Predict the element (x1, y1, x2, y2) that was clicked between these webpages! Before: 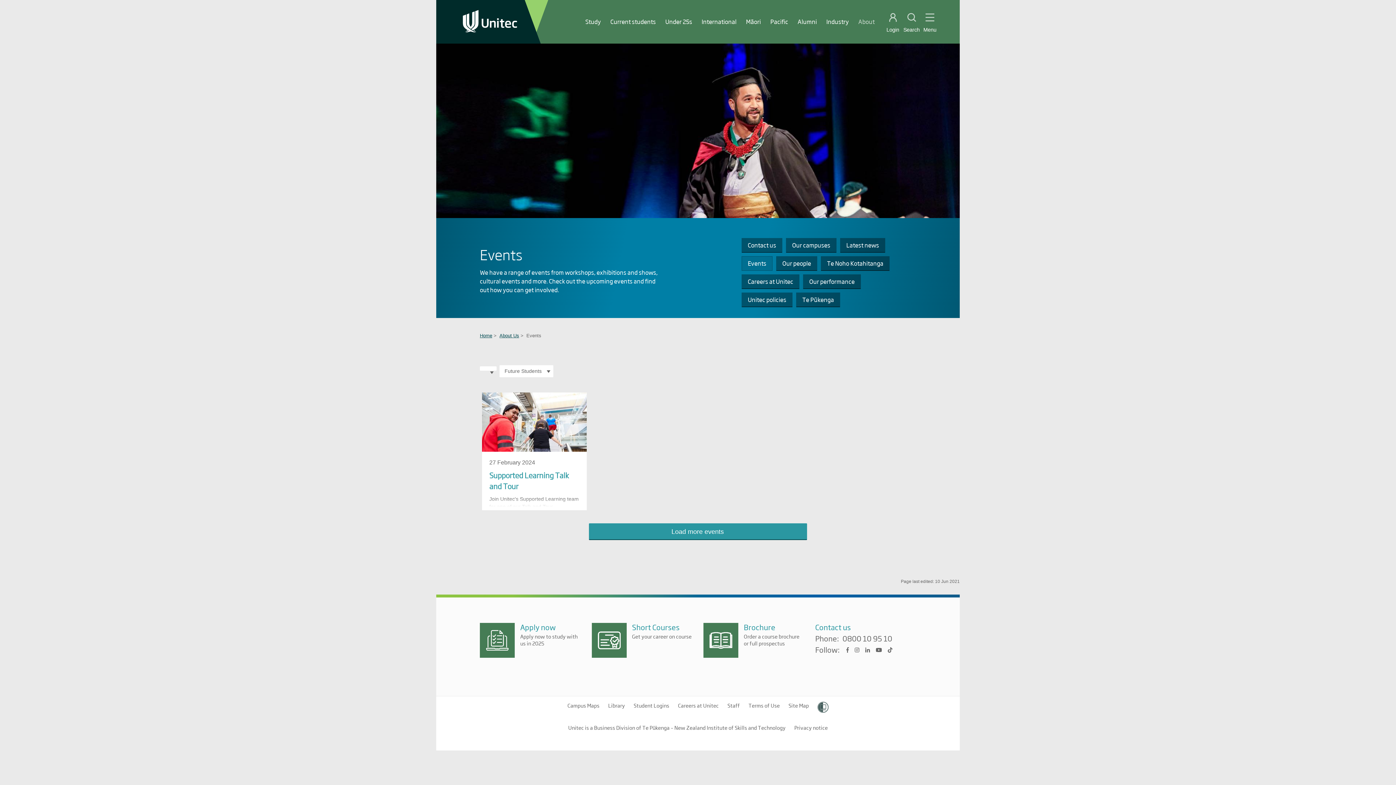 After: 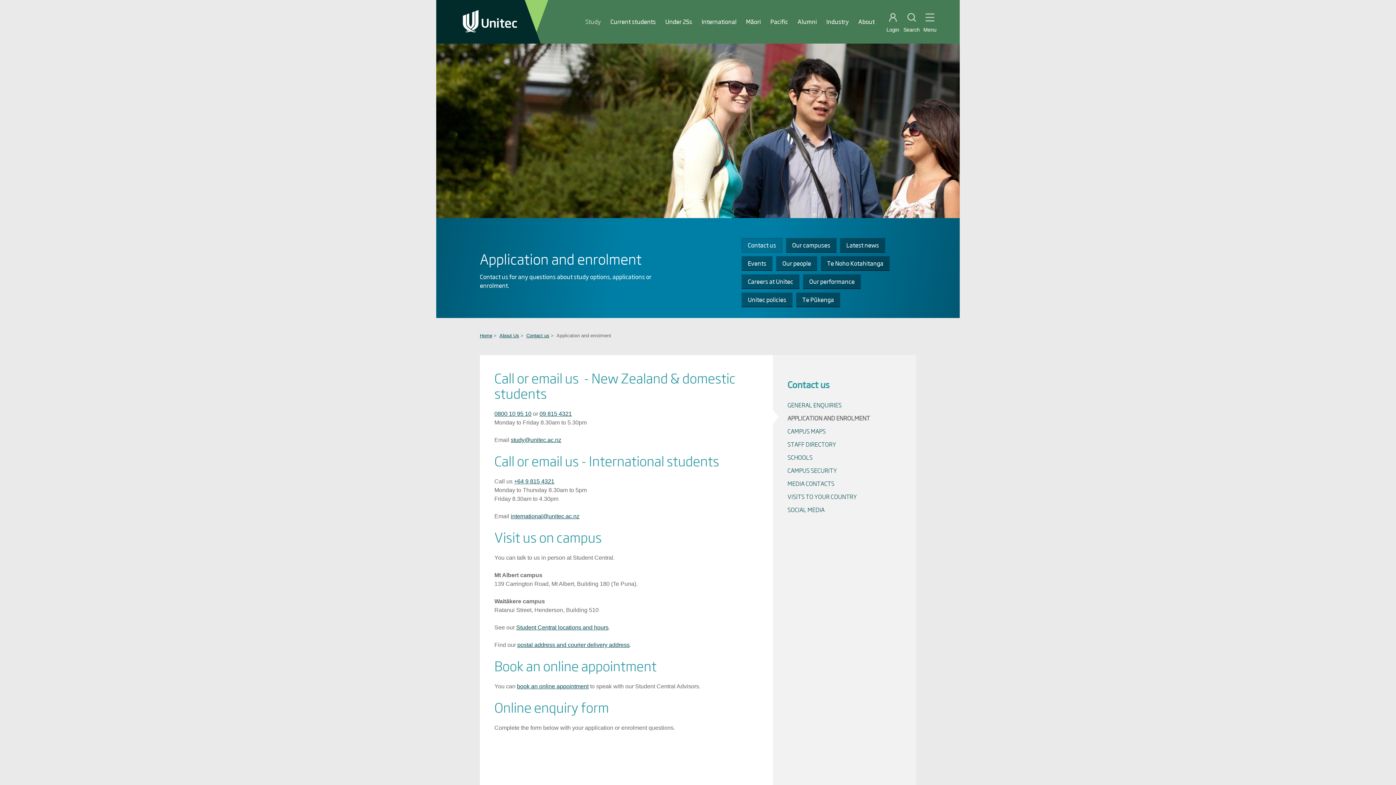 Action: bbox: (815, 623, 851, 631) label: Contact us